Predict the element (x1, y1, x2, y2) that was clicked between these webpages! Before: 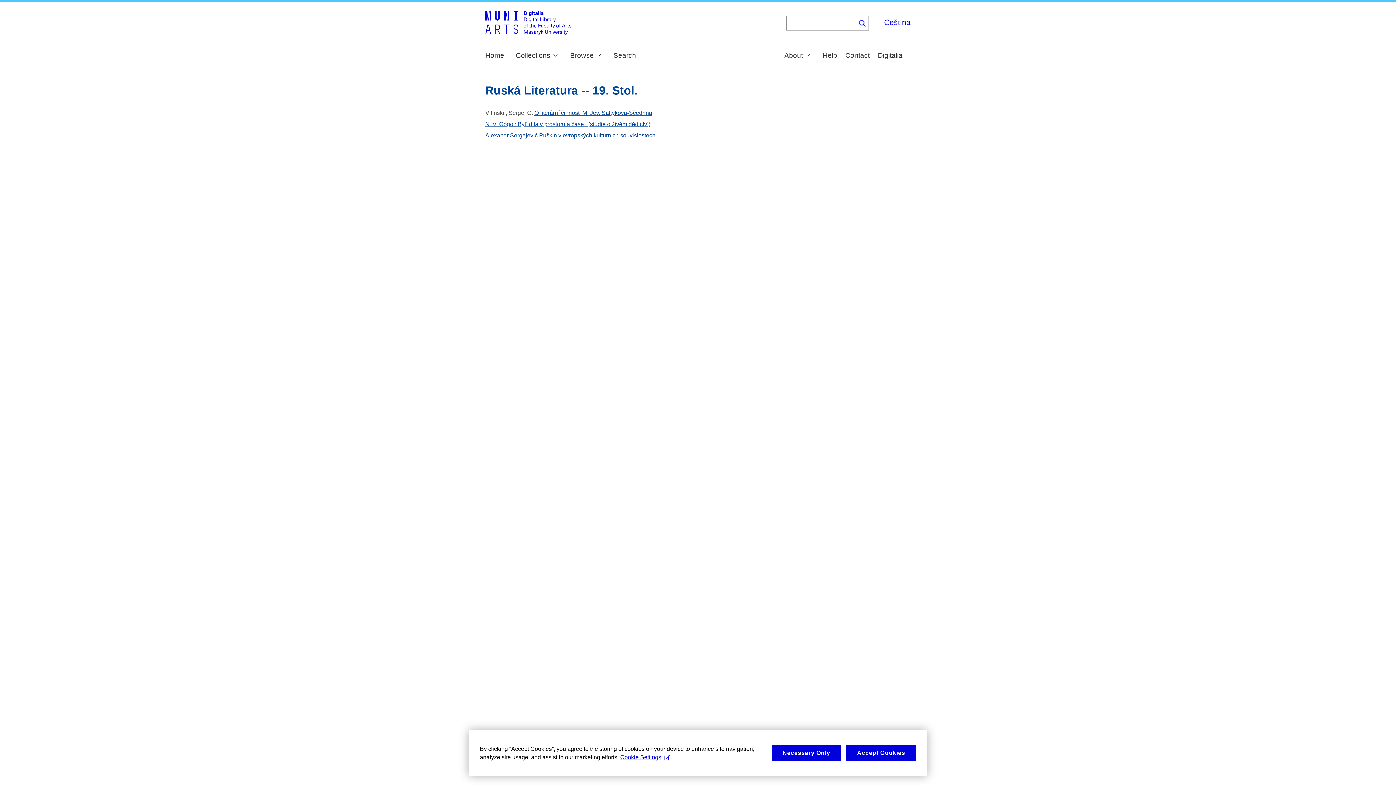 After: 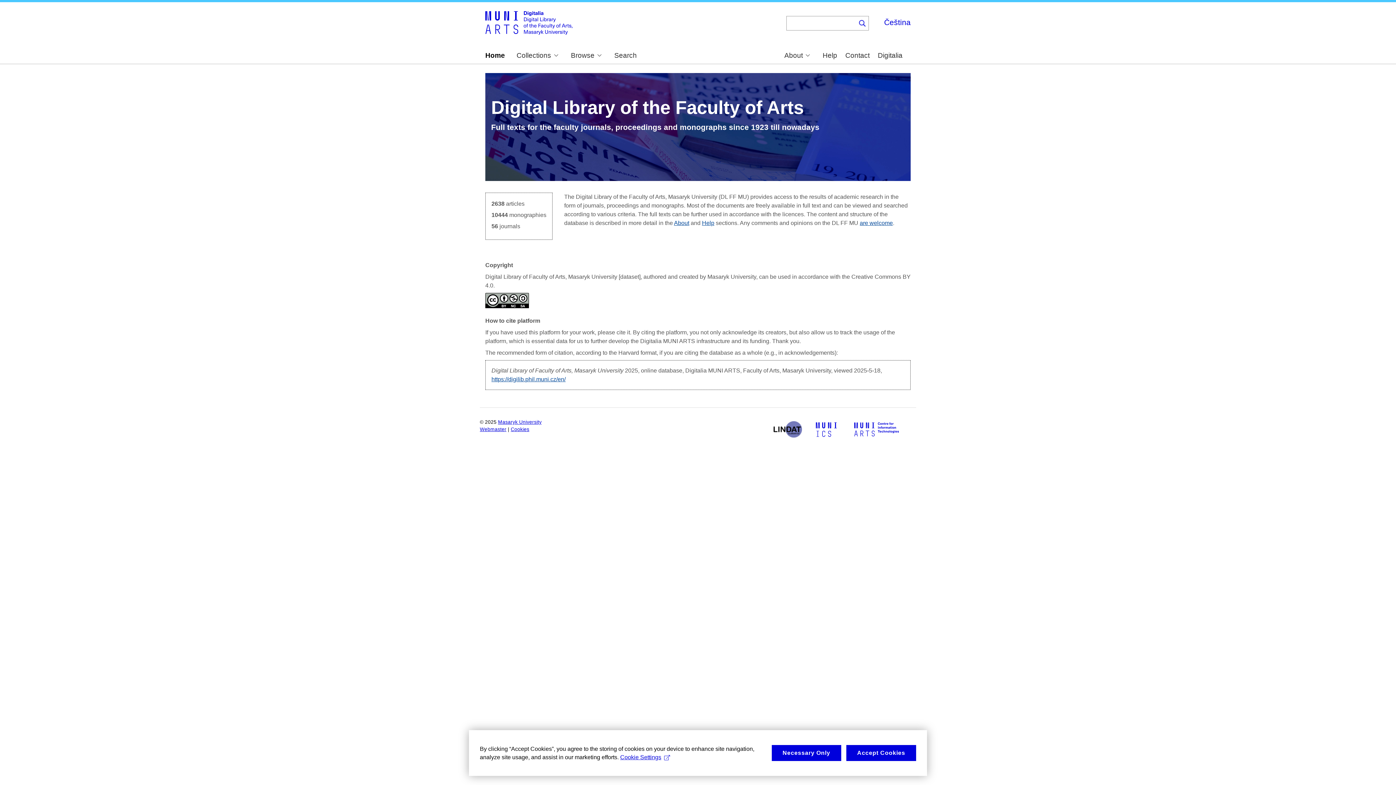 Action: bbox: (485, 52, 504, 59) label: Home